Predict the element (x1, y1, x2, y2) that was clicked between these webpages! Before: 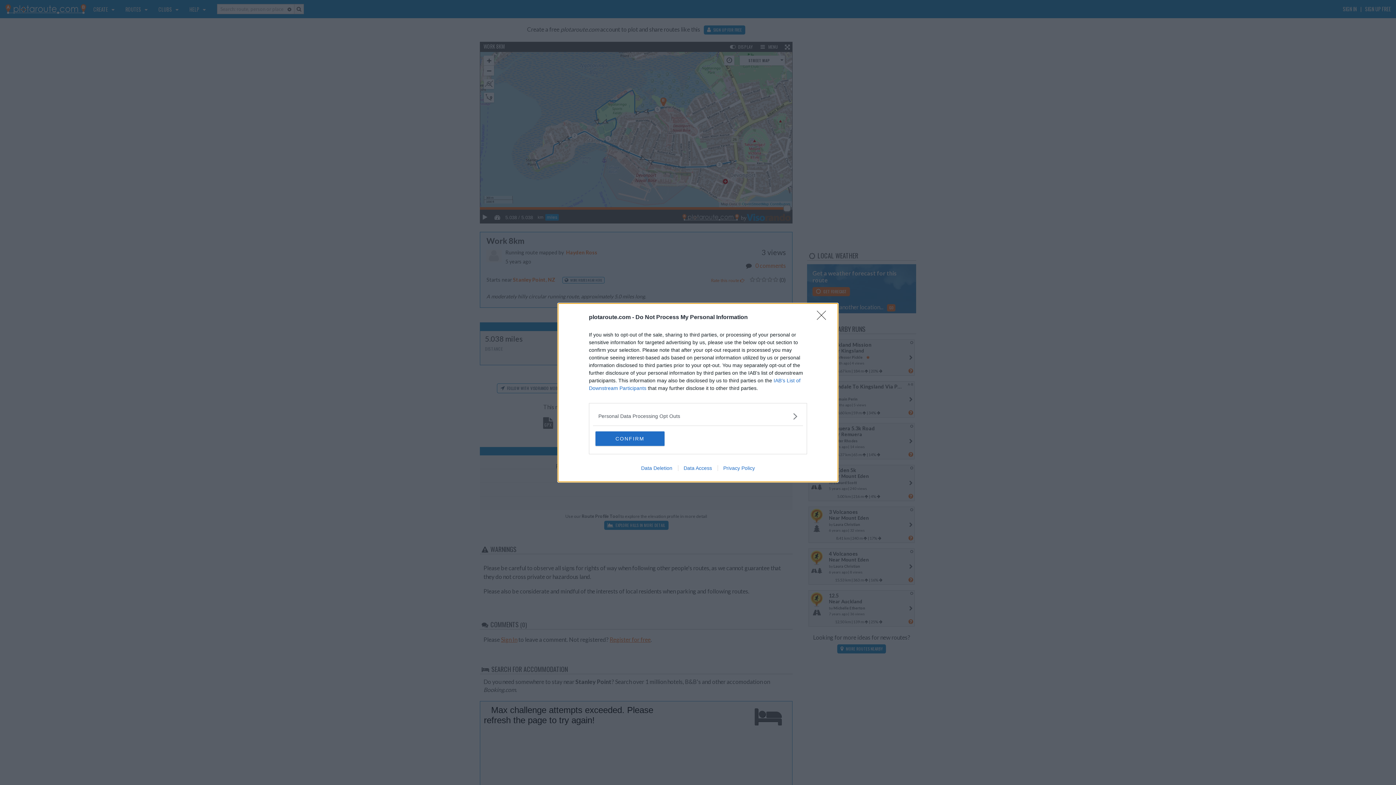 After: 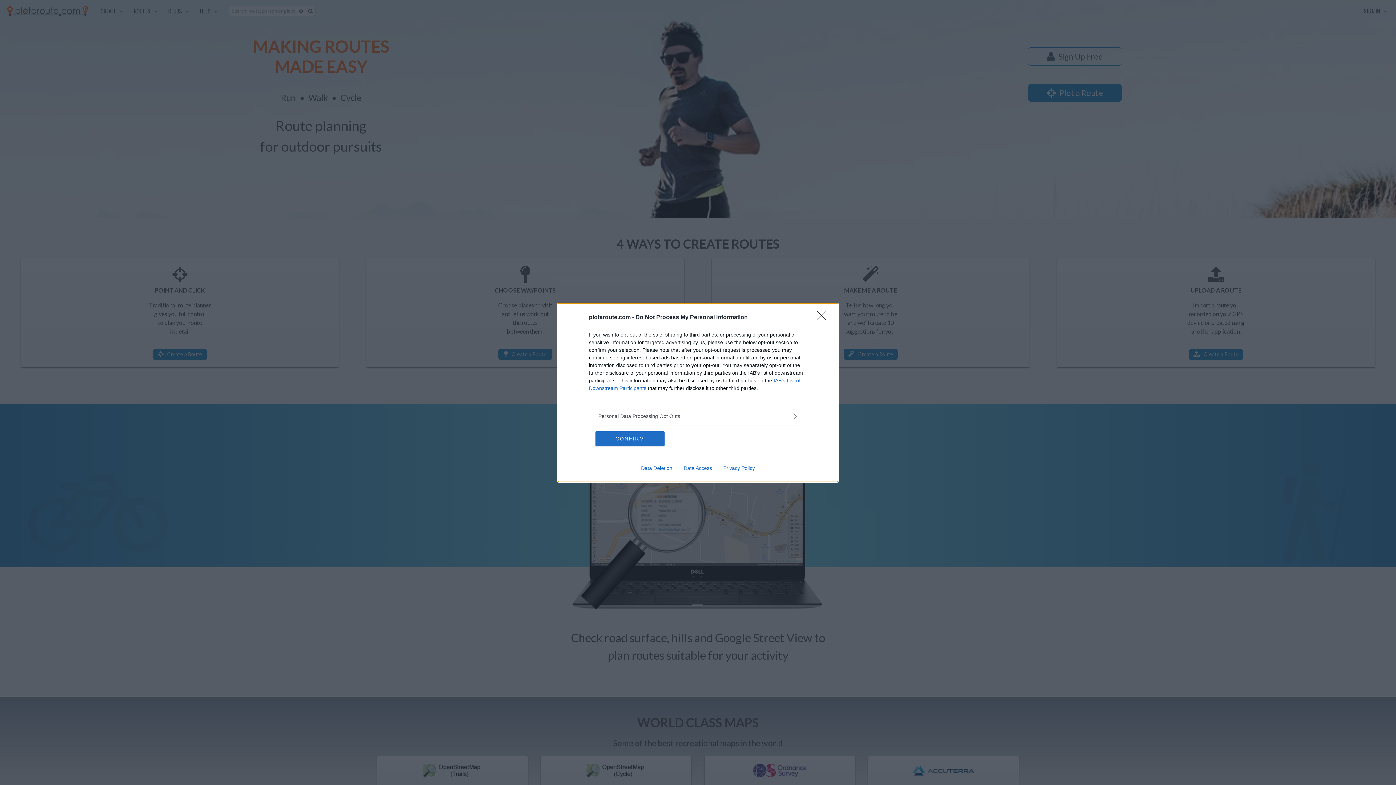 Action: label: Data Deletion bbox: (635, 465, 678, 471)